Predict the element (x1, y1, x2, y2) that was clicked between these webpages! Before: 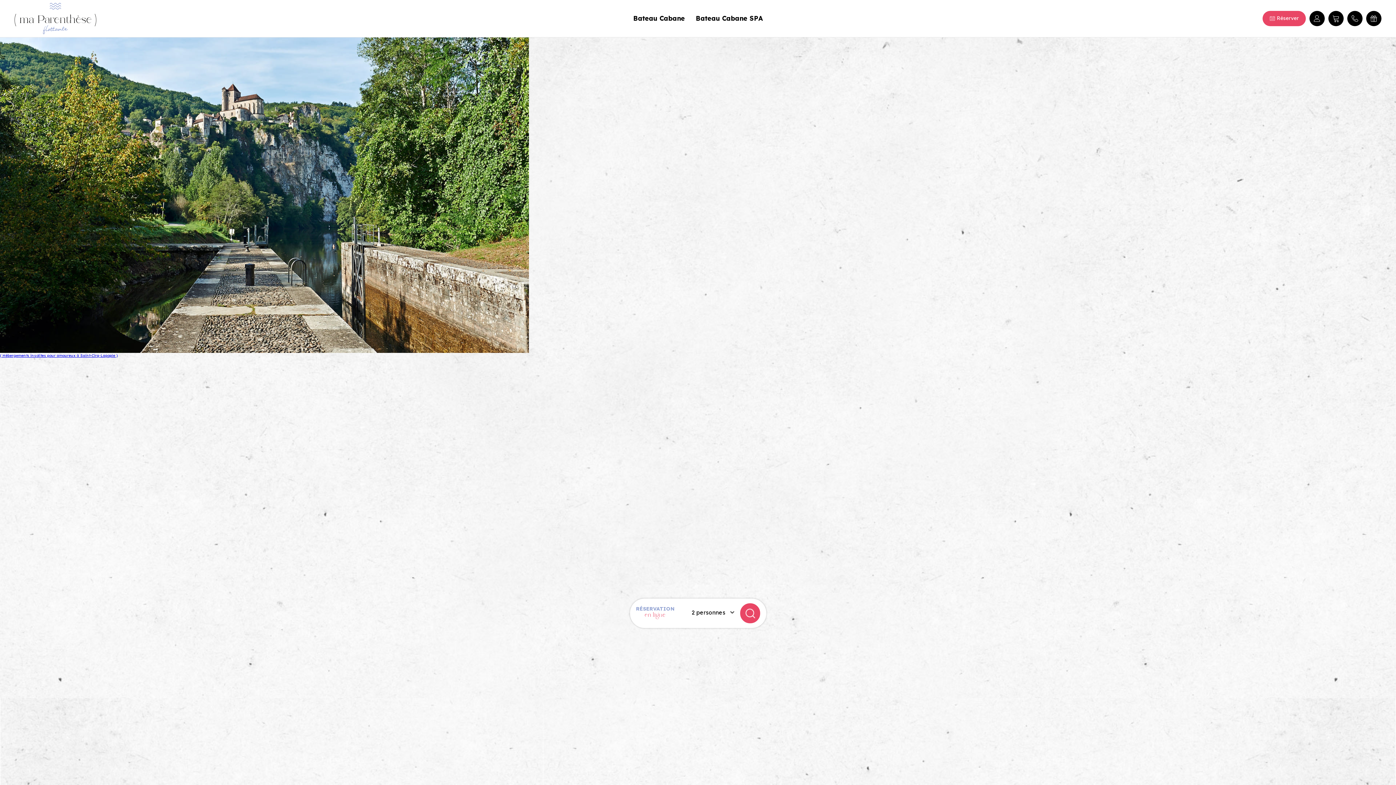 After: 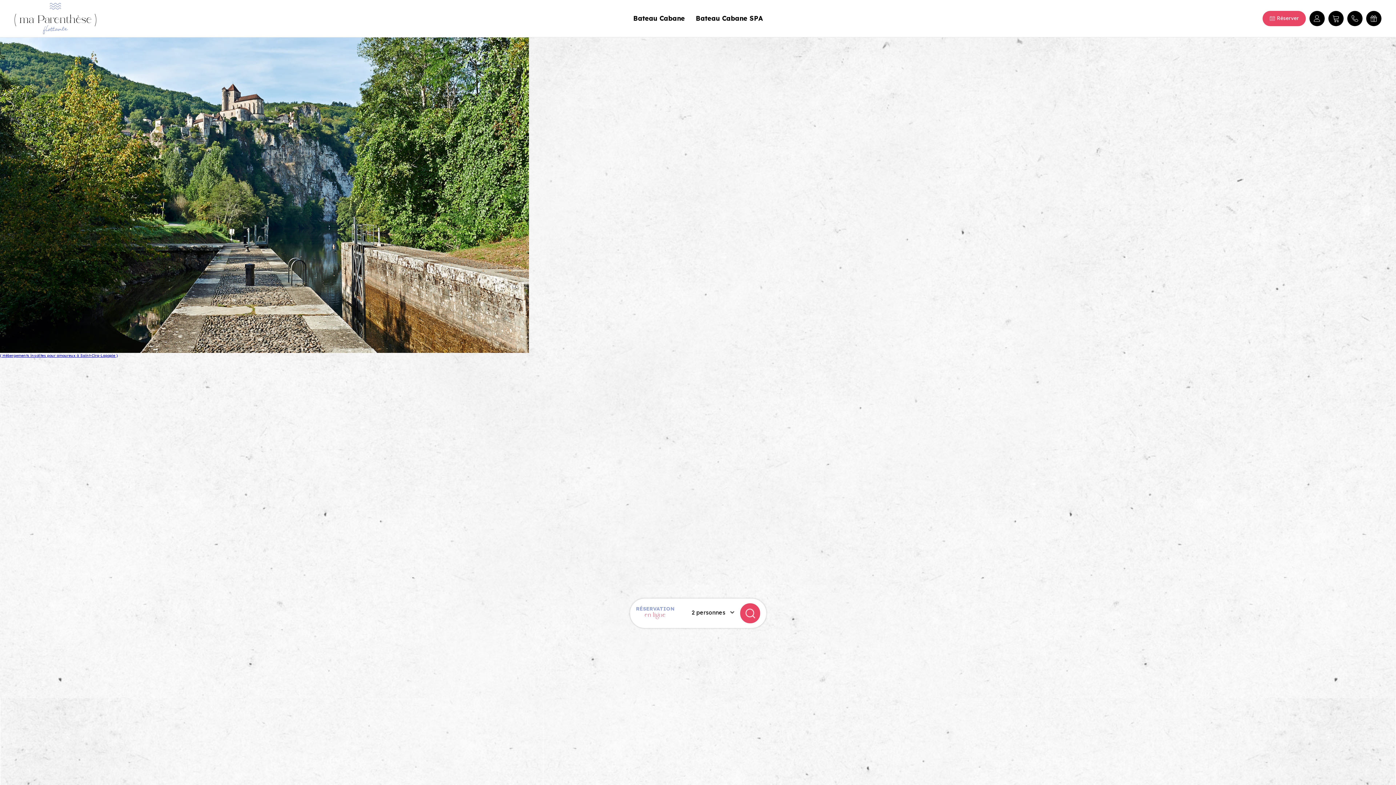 Action: bbox: (0, 173, 529, 178)